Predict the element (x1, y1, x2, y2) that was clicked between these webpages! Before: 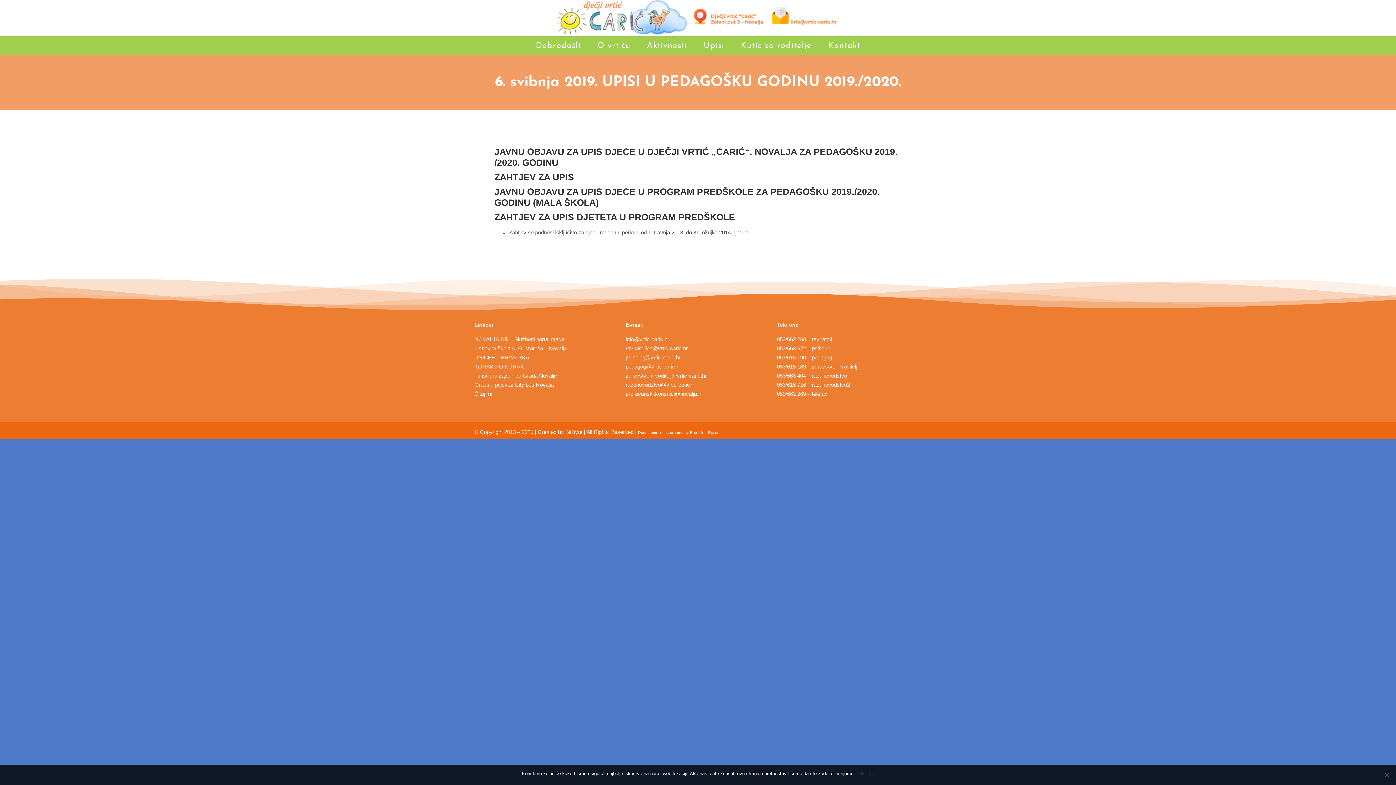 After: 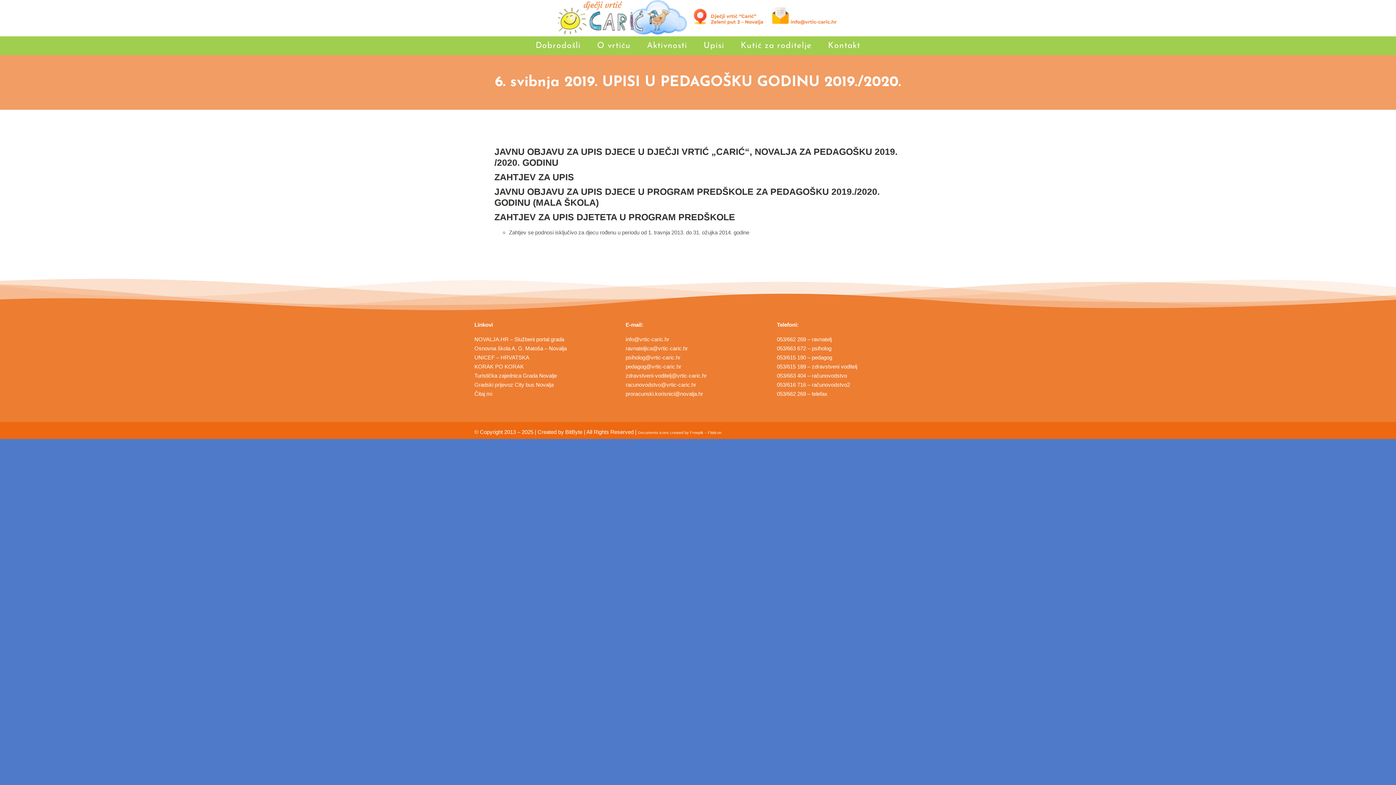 Action: label: No bbox: (868, 770, 874, 777)